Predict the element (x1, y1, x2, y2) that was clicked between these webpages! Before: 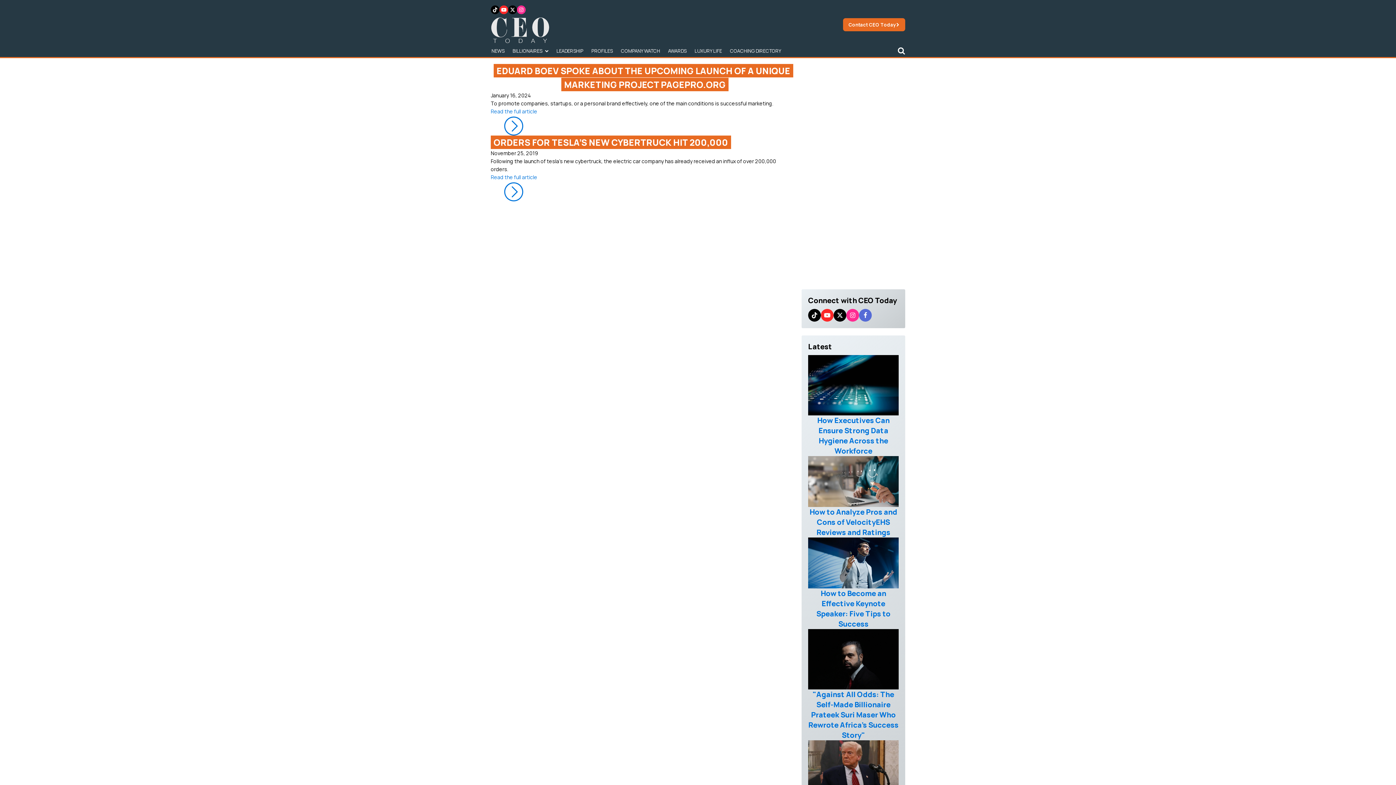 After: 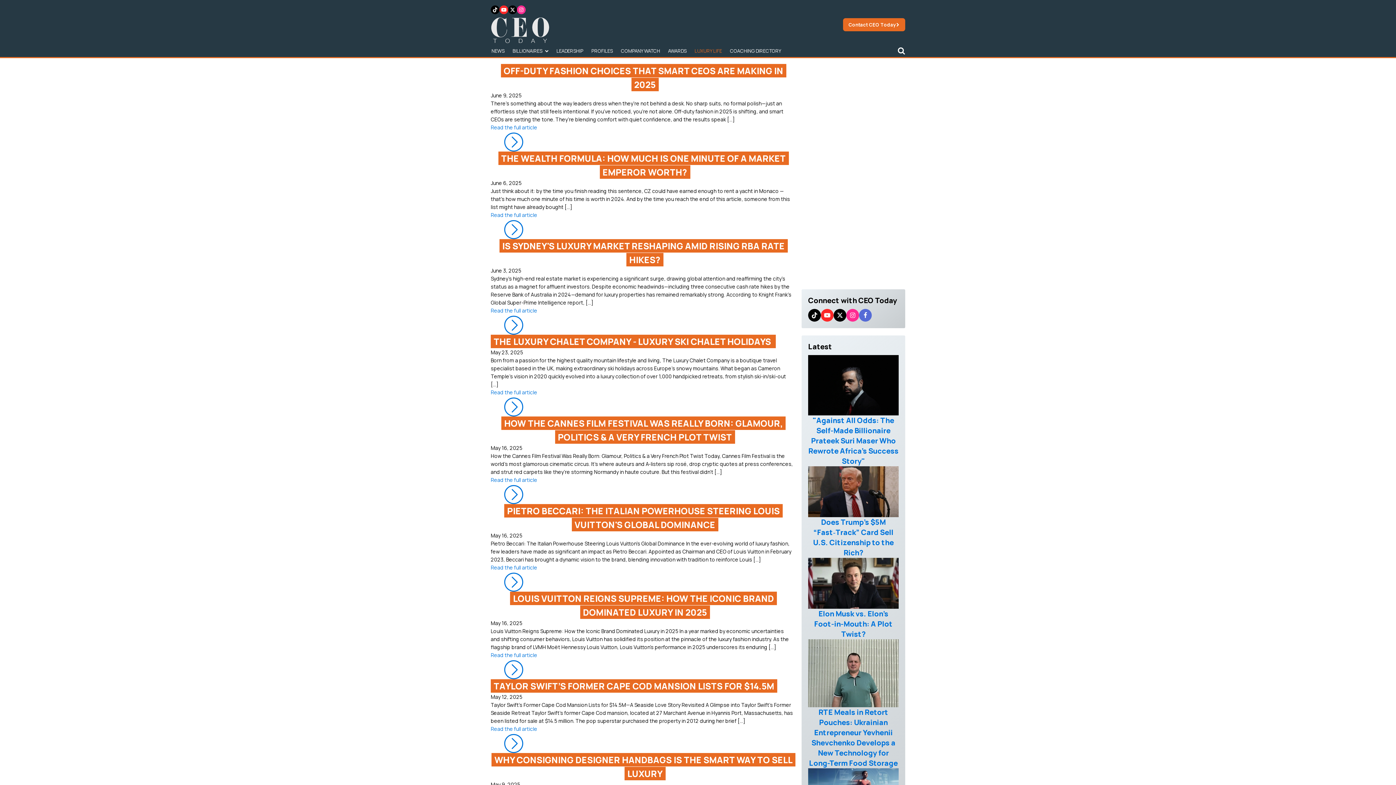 Action: bbox: (694, 44, 722, 57) label: LUXURY LIFE